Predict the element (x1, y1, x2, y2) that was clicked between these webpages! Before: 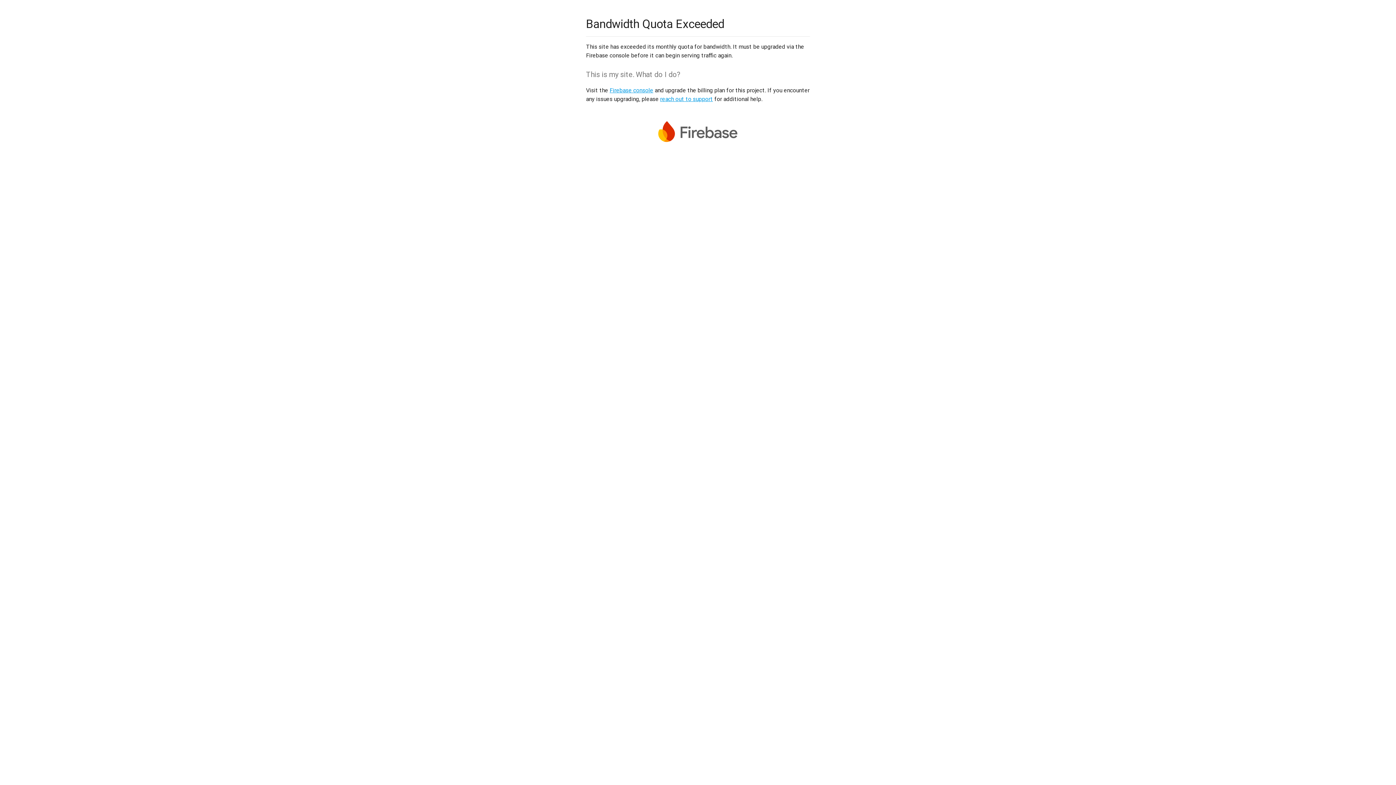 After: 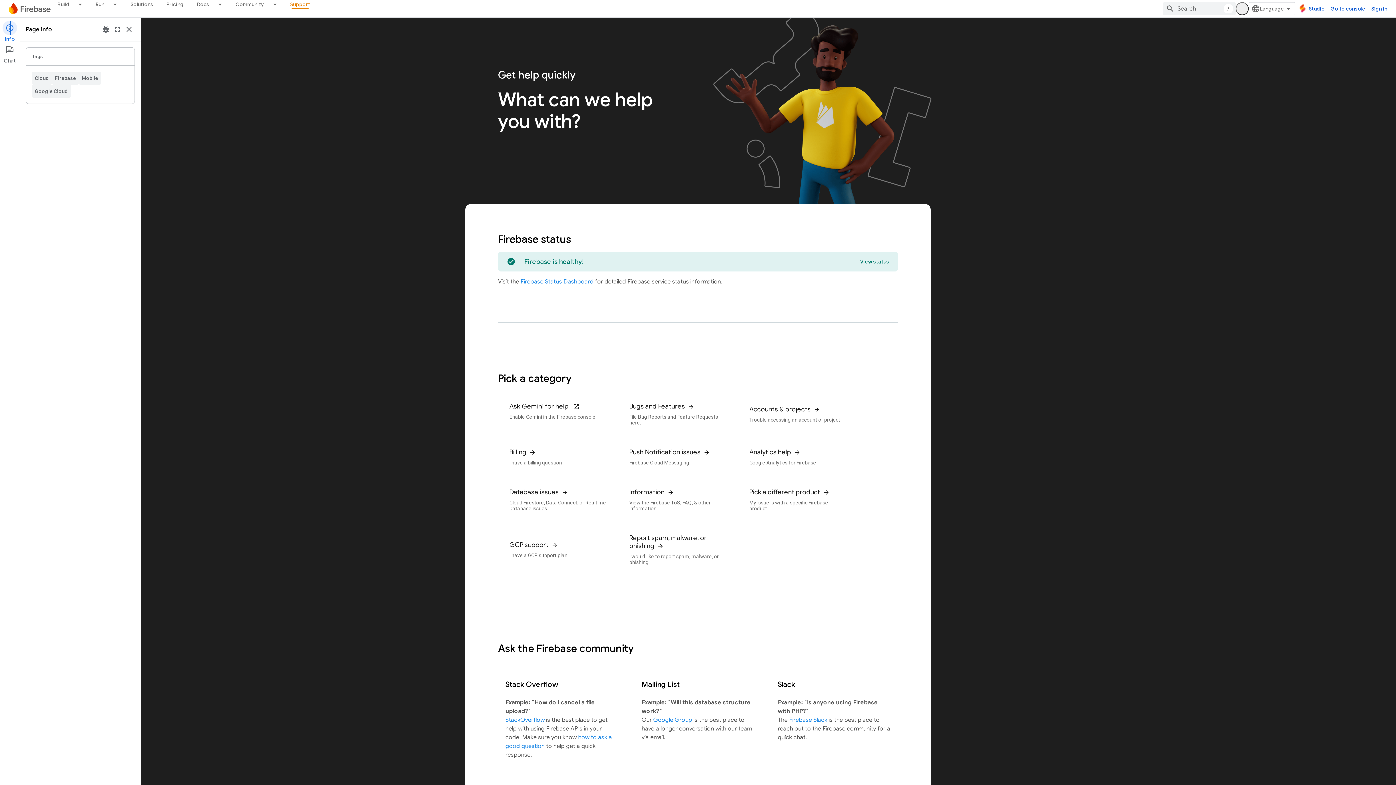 Action: bbox: (660, 95, 713, 102) label: reach out to support